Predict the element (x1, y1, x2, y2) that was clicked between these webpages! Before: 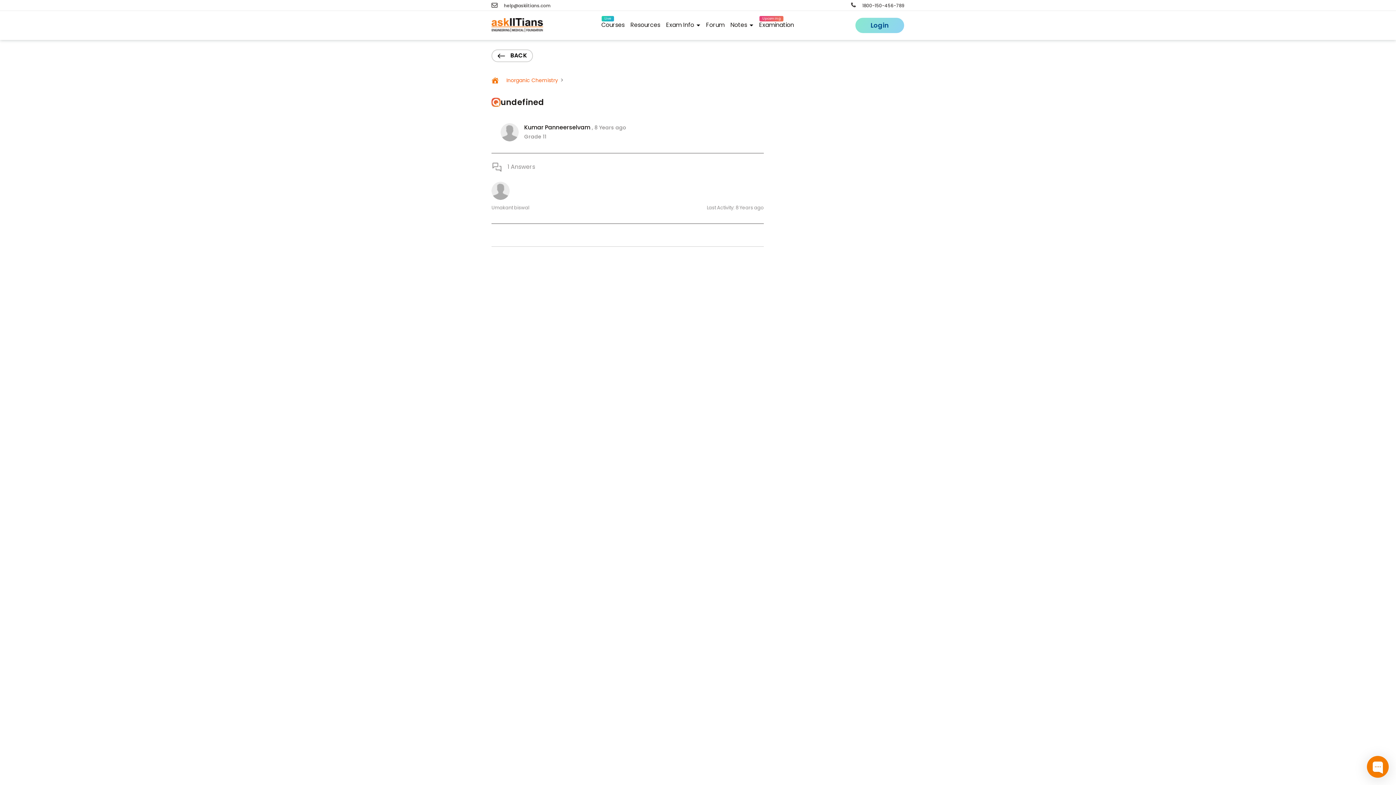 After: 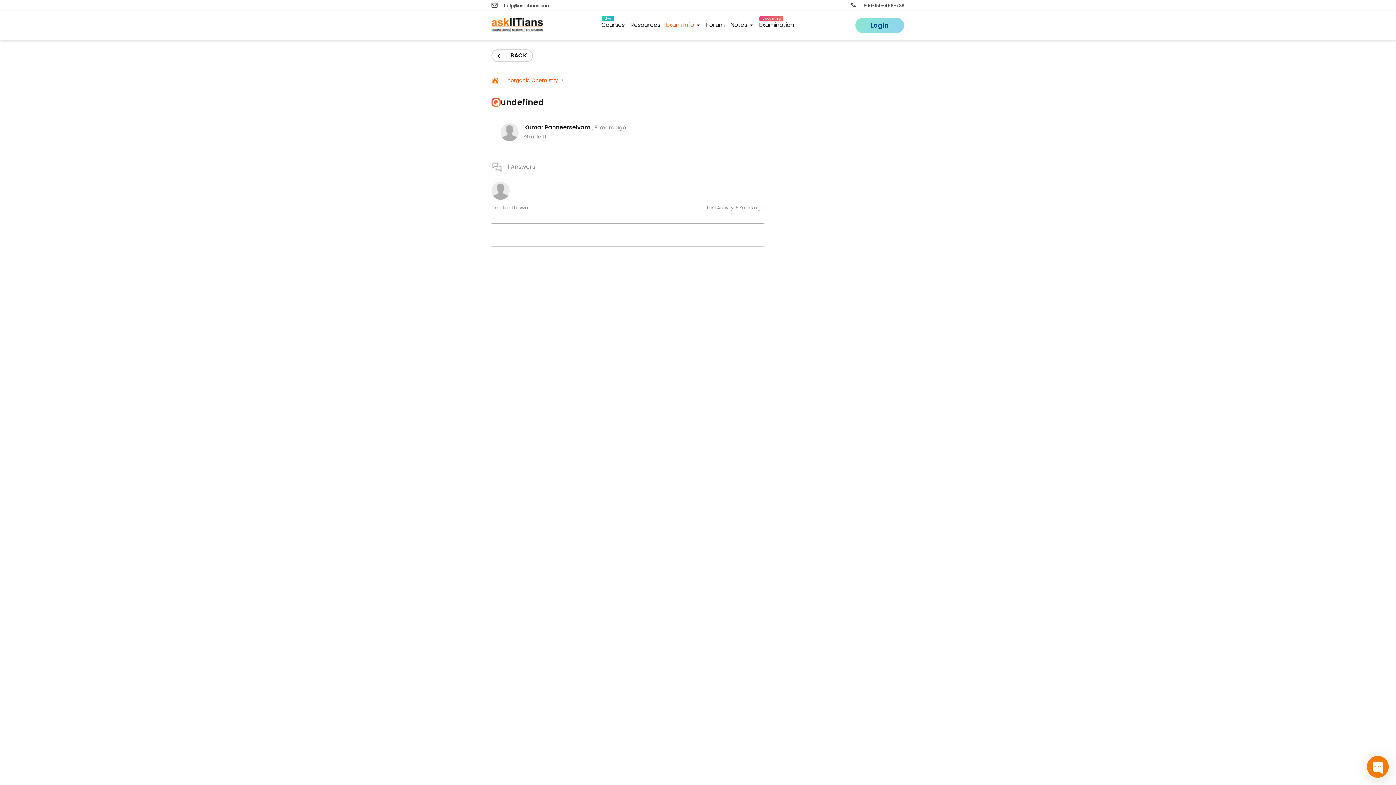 Action: label: Exam Info  bbox: (663, 18, 703, 32)